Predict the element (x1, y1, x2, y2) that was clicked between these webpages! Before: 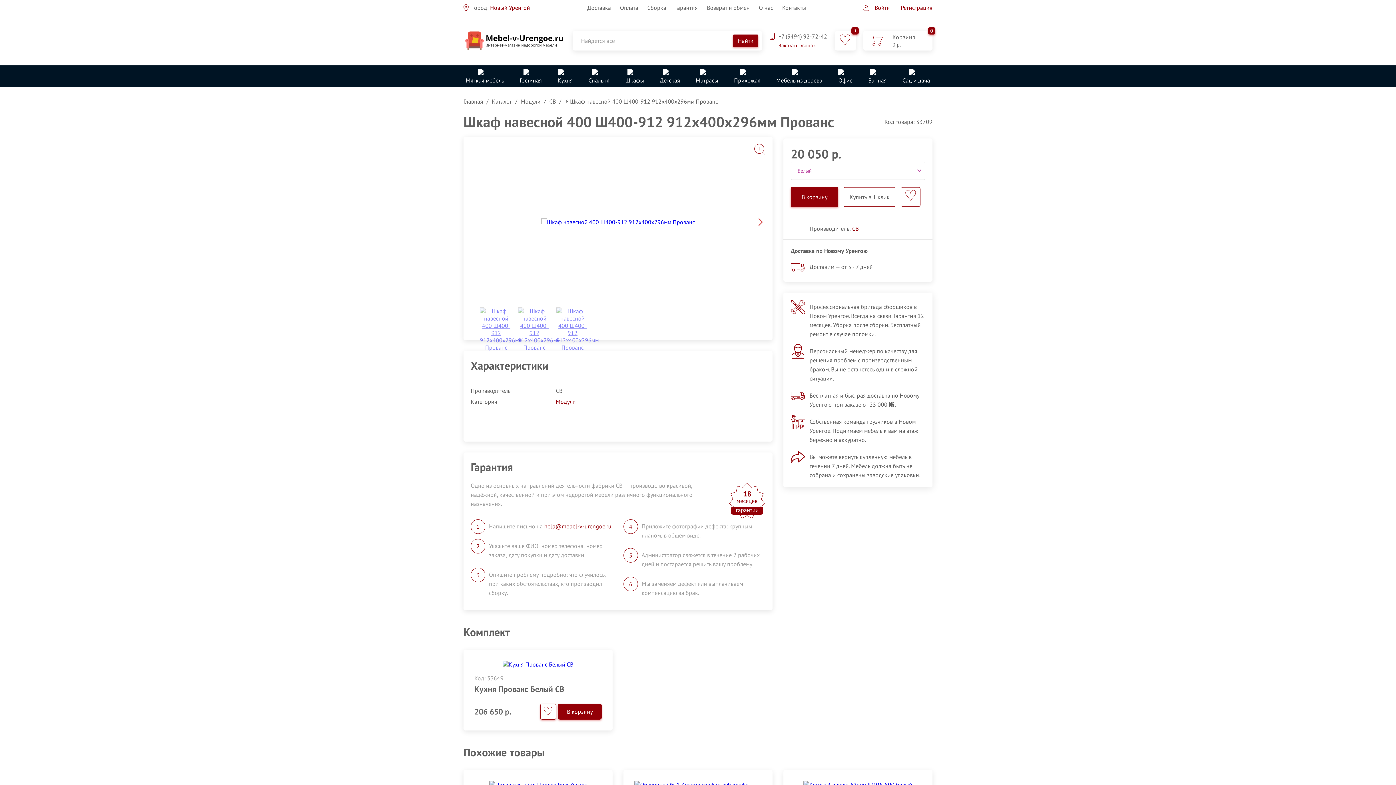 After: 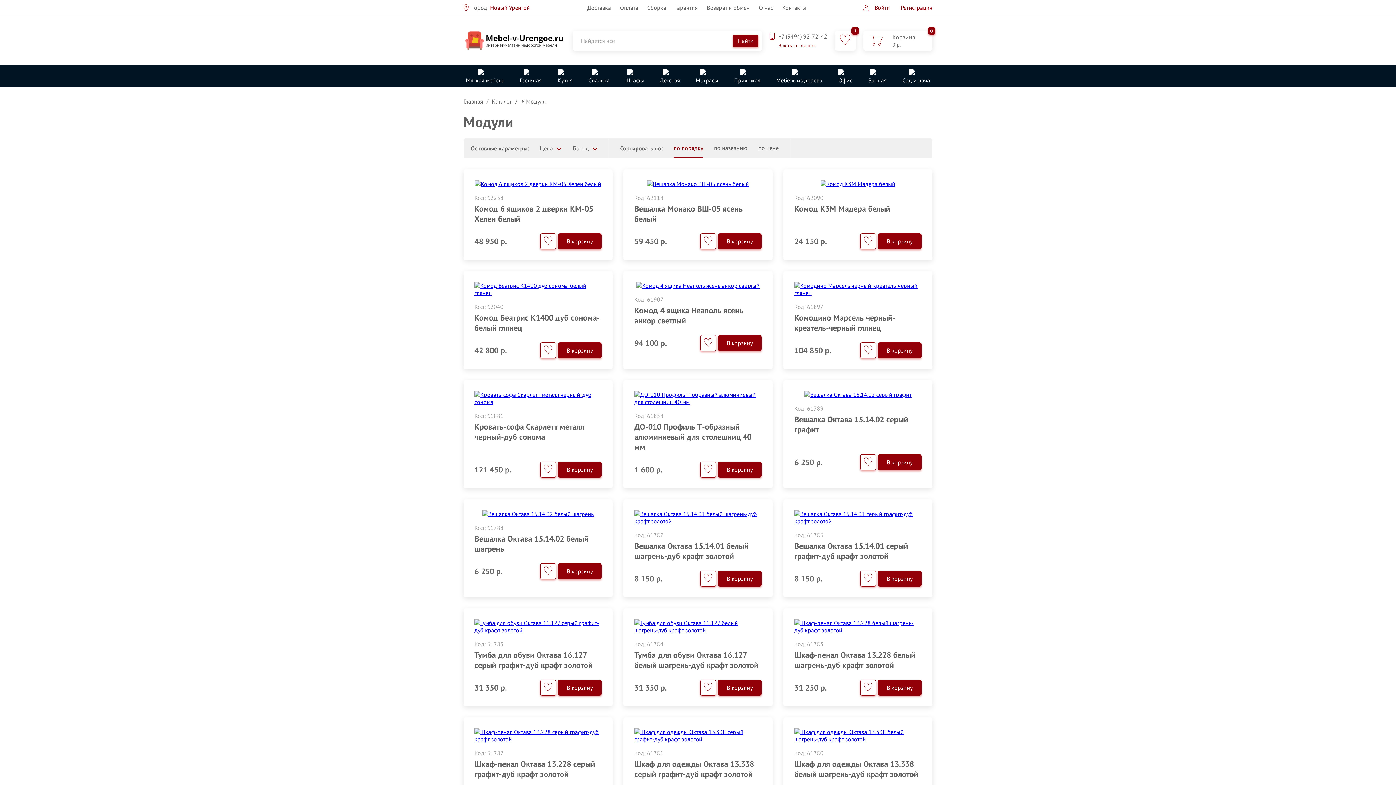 Action: label: Модули bbox: (556, 398, 576, 405)